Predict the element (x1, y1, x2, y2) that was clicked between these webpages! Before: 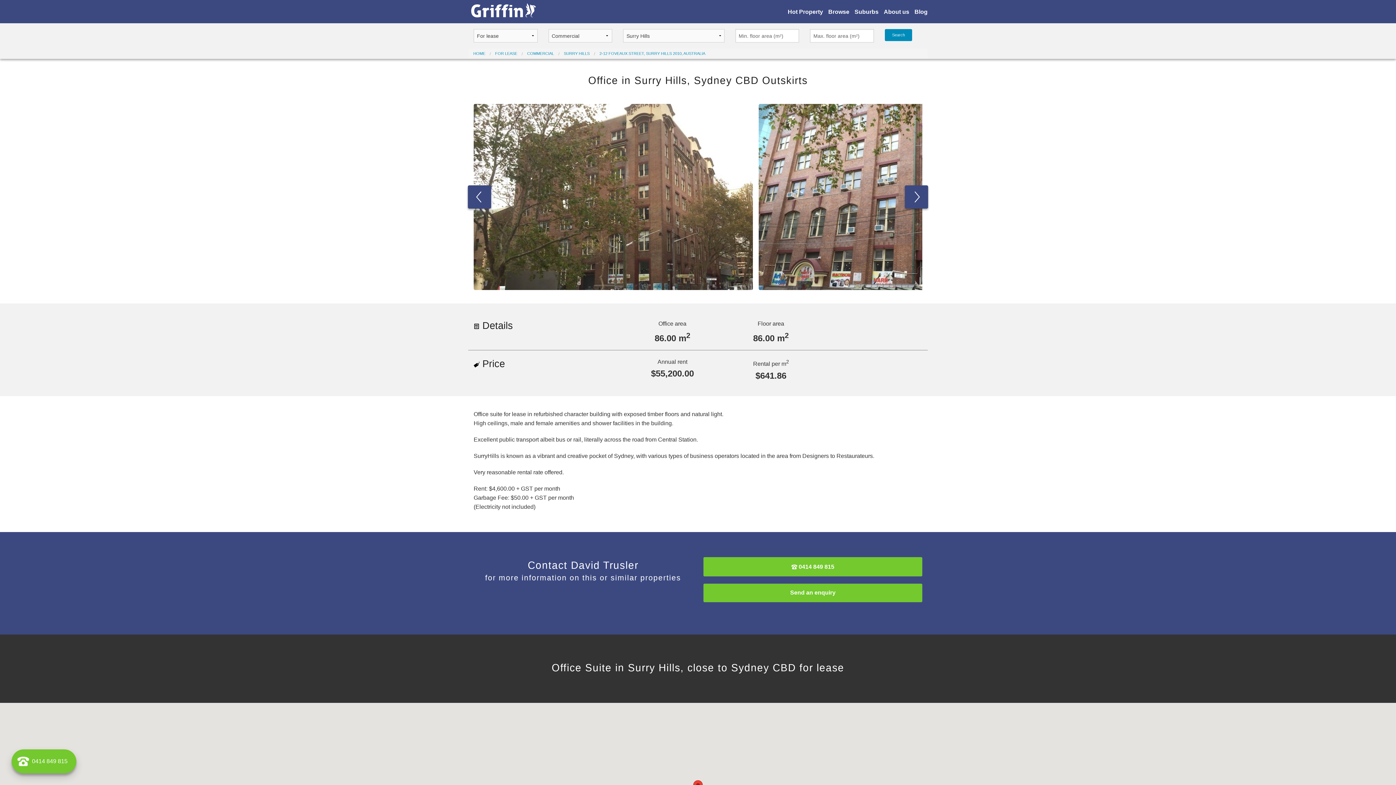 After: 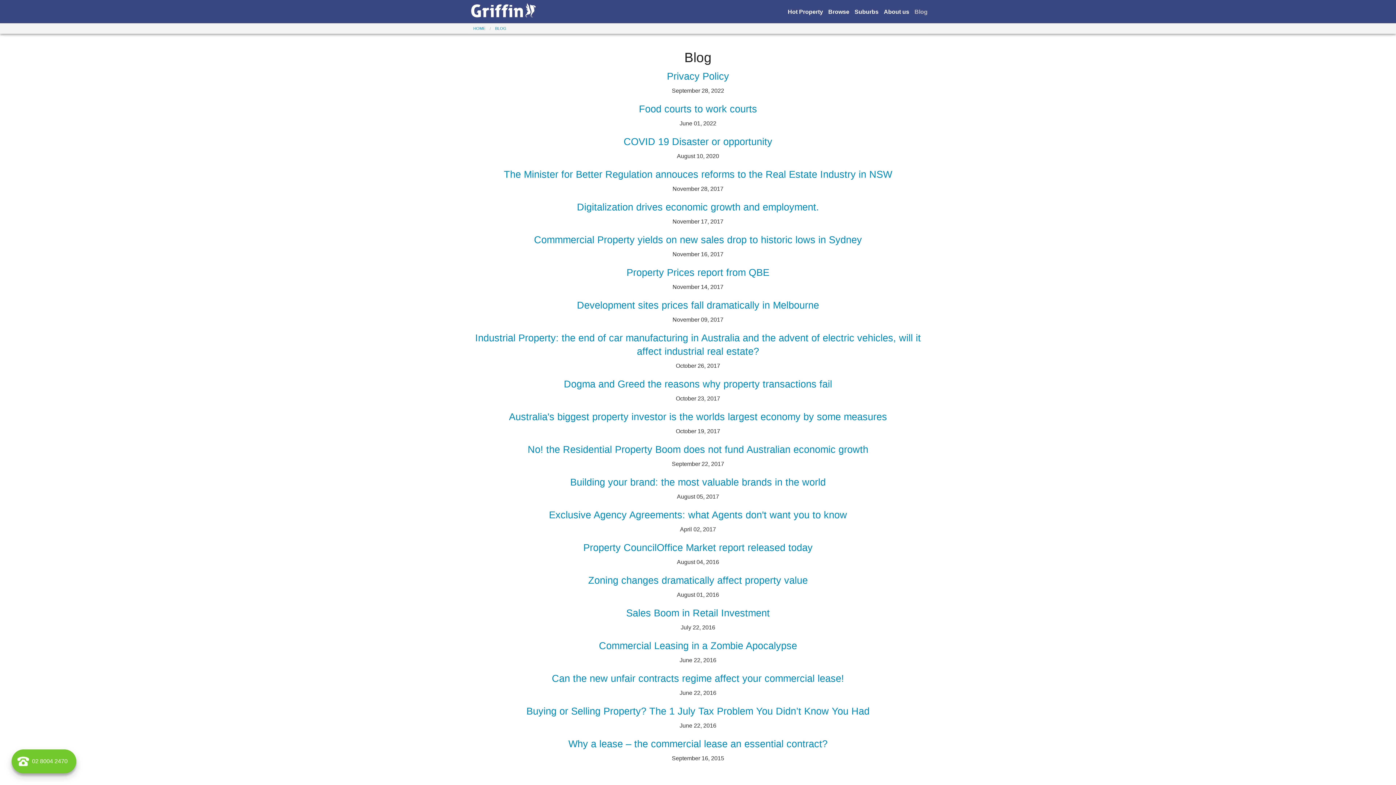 Action: label: Blog bbox: (914, 8, 927, 14)